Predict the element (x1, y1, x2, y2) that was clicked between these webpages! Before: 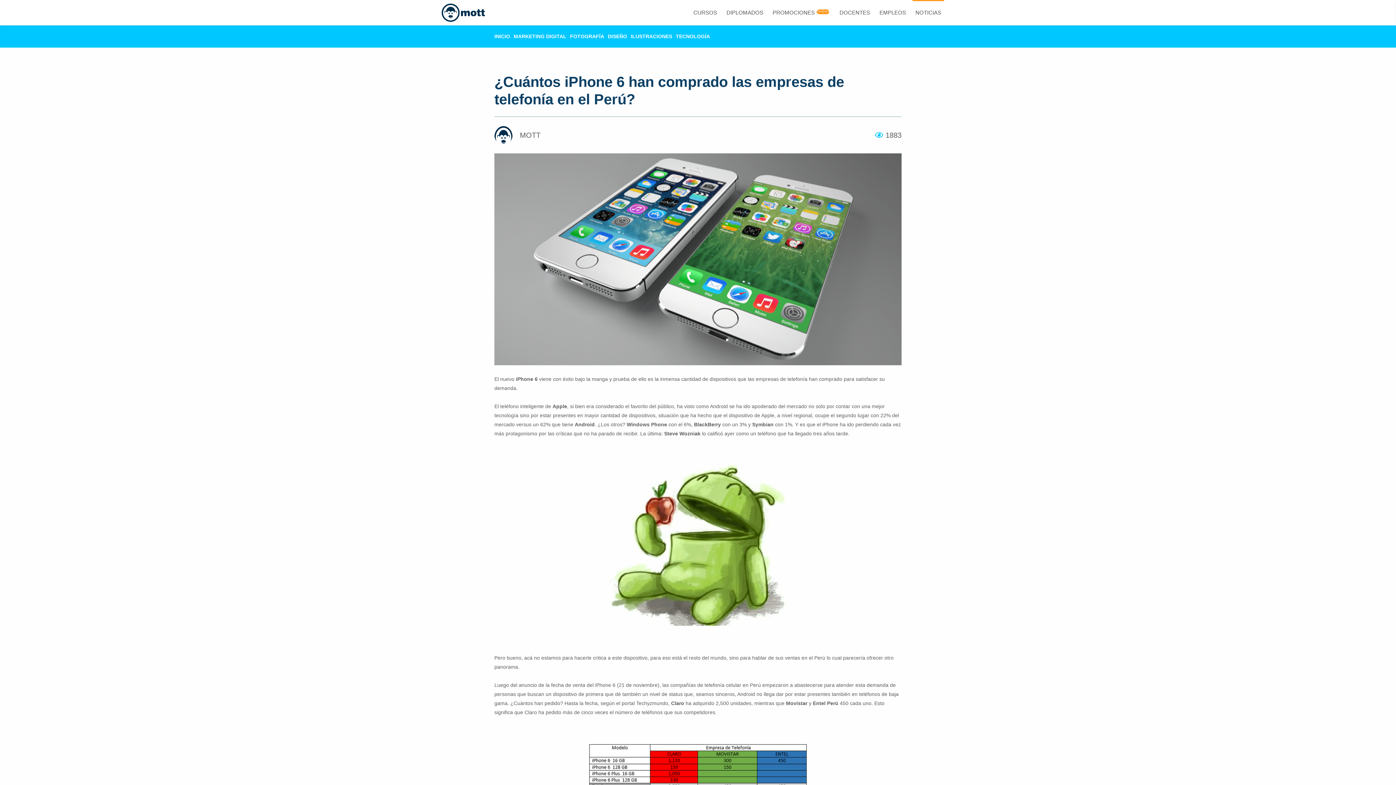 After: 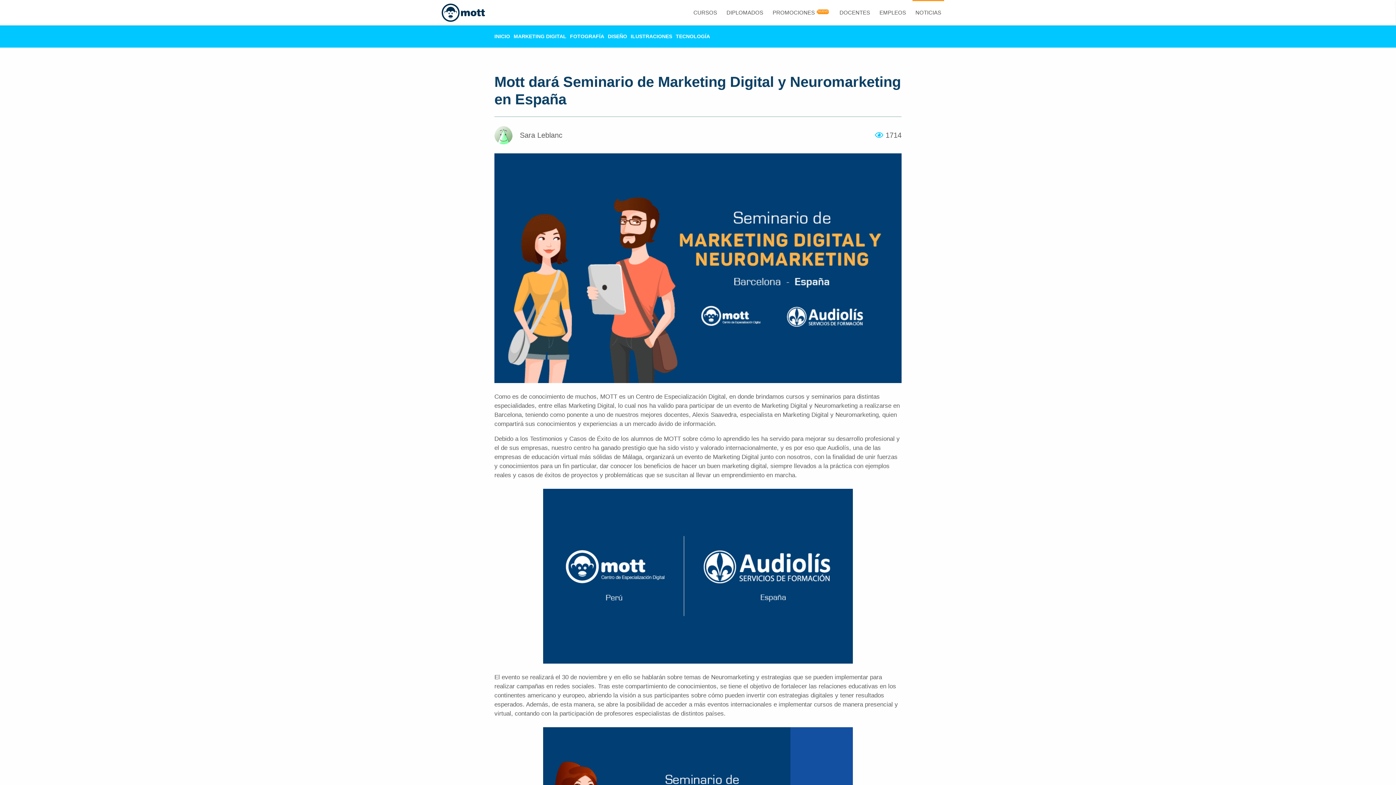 Action: bbox: (494, 126, 540, 144) label: MOTT